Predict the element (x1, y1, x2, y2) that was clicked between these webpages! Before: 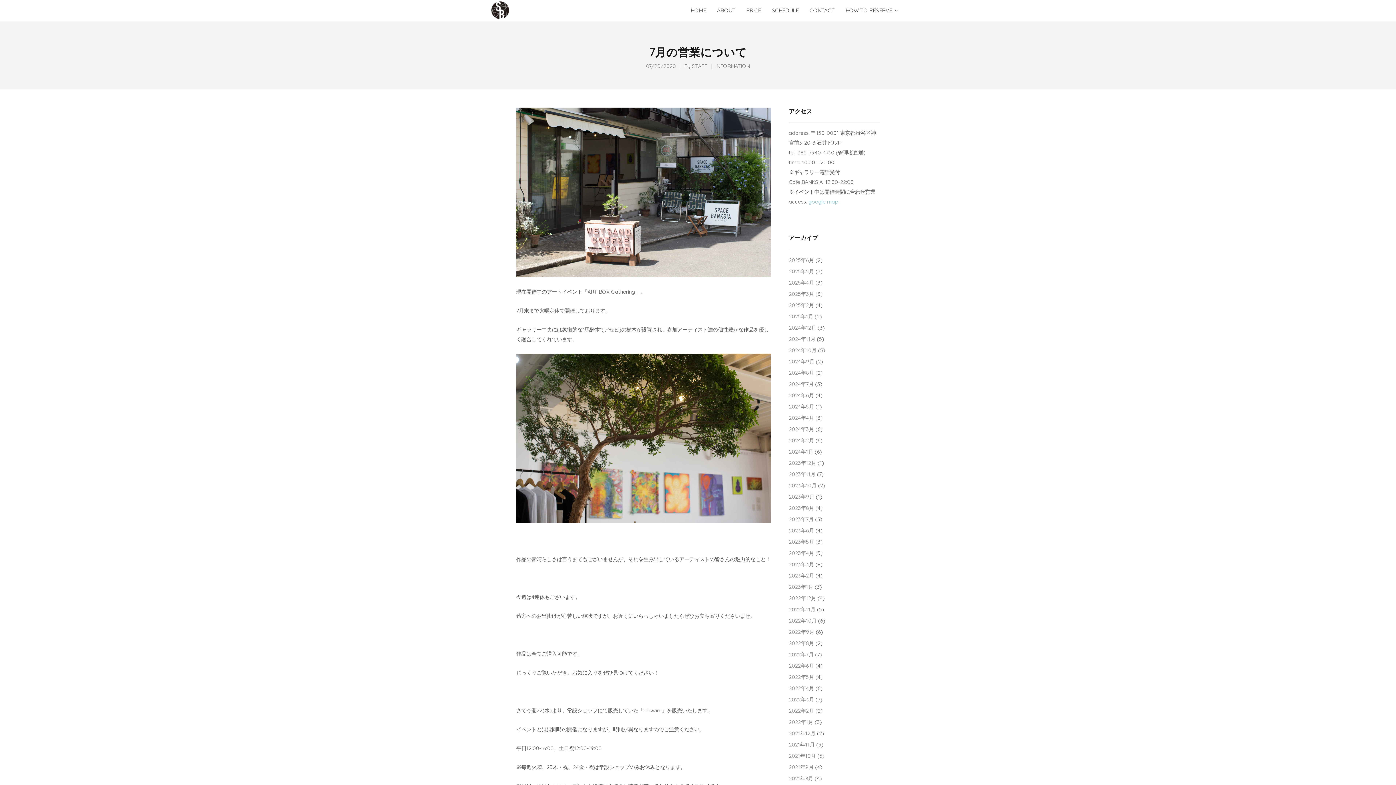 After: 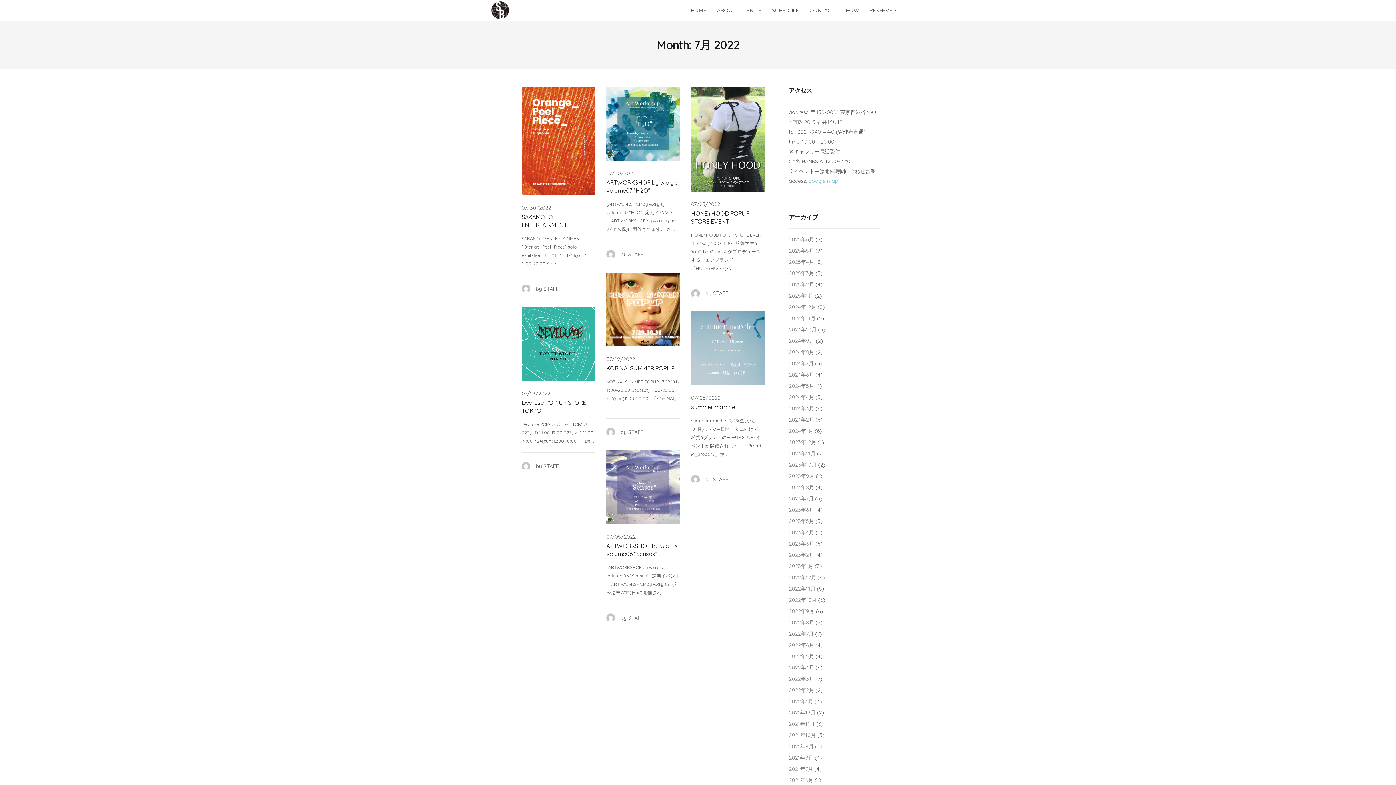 Action: label: 2022年7月 bbox: (789, 651, 813, 658)